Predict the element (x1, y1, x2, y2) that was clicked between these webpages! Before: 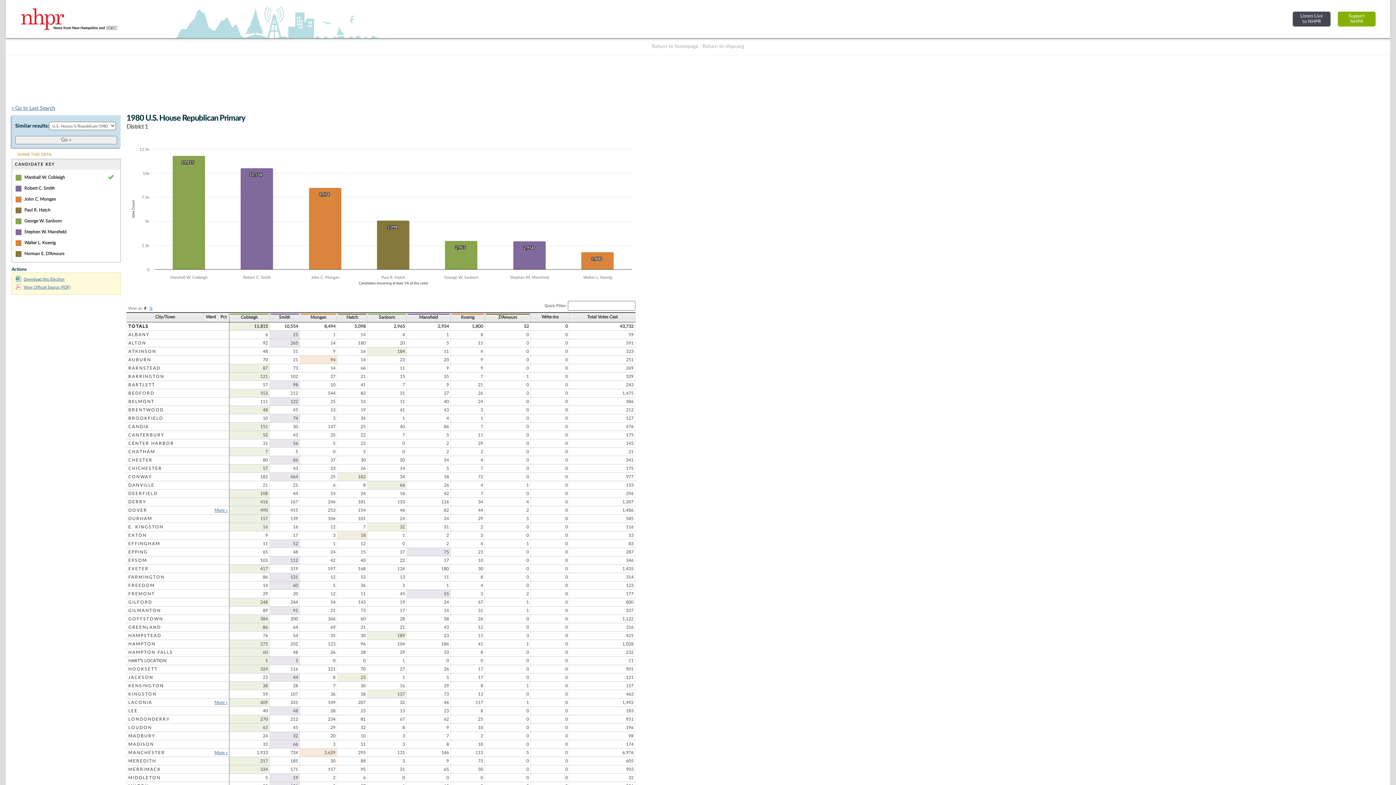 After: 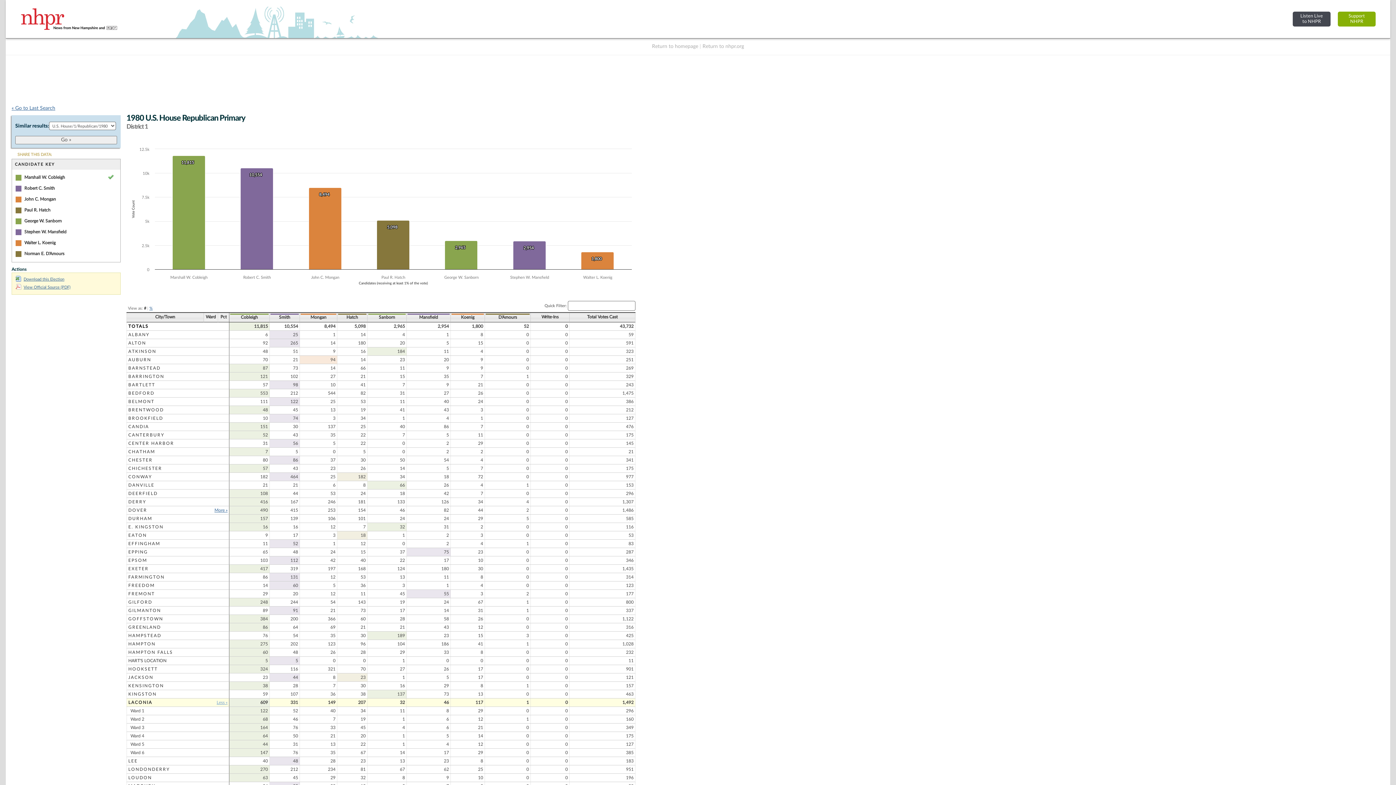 Action: label: More » bbox: (214, 700, 227, 705)